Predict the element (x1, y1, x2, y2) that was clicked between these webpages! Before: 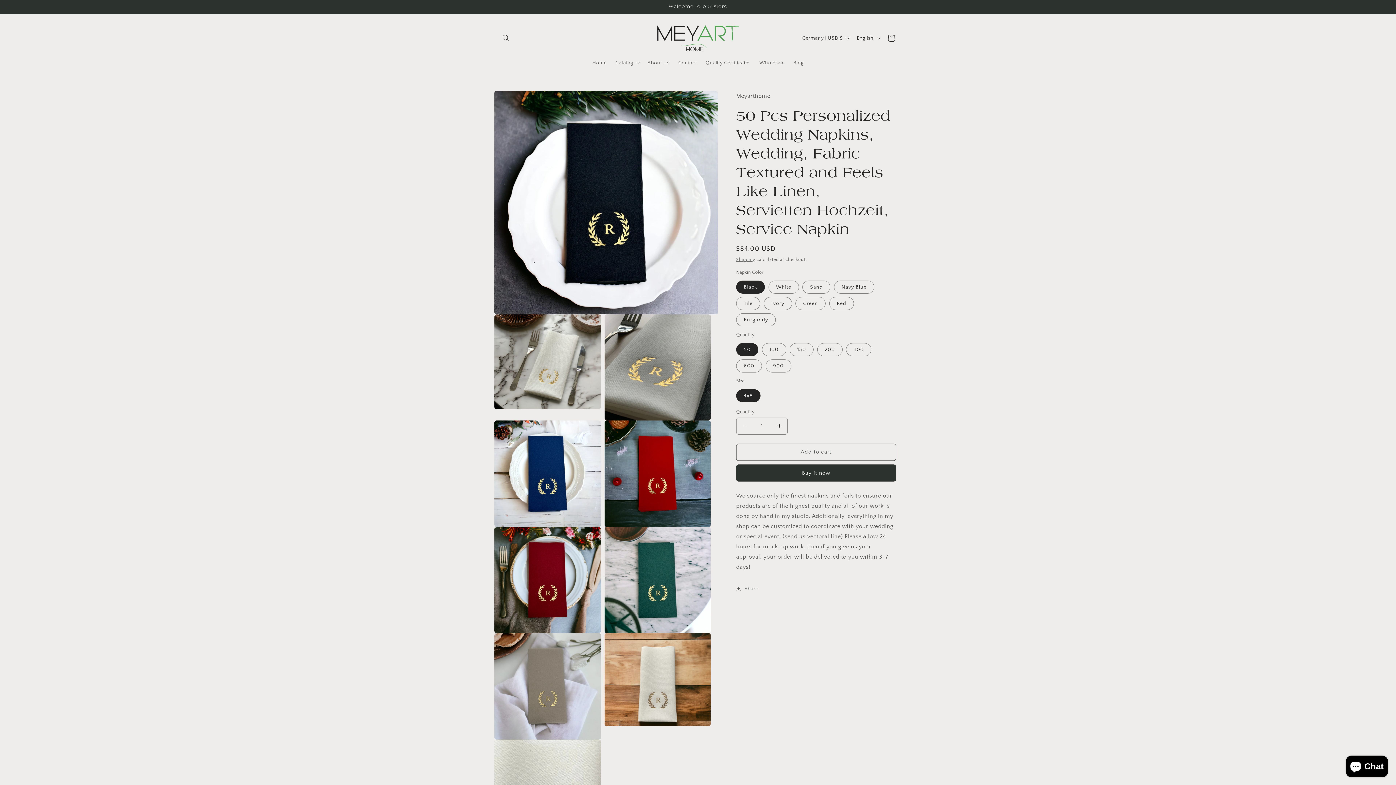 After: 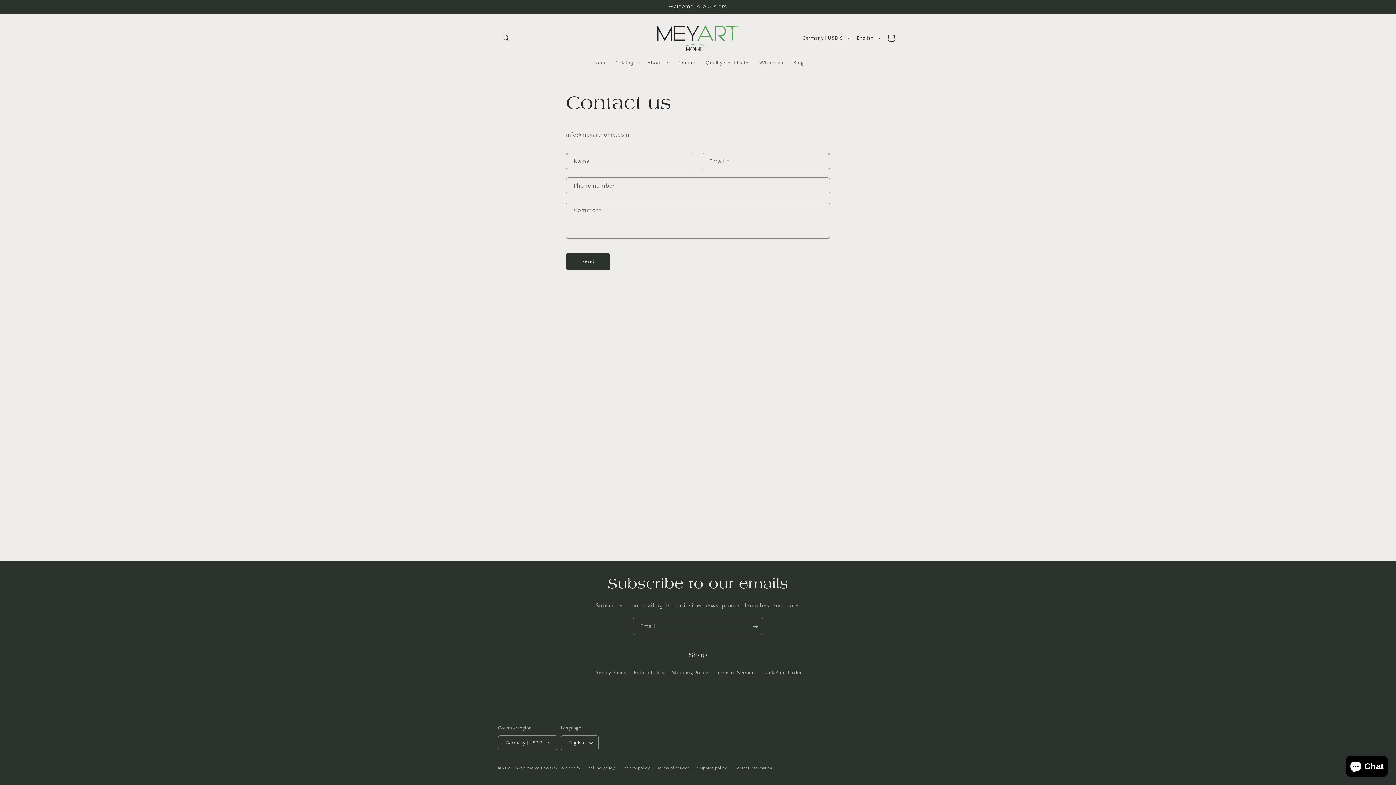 Action: bbox: (674, 55, 701, 70) label: Contact